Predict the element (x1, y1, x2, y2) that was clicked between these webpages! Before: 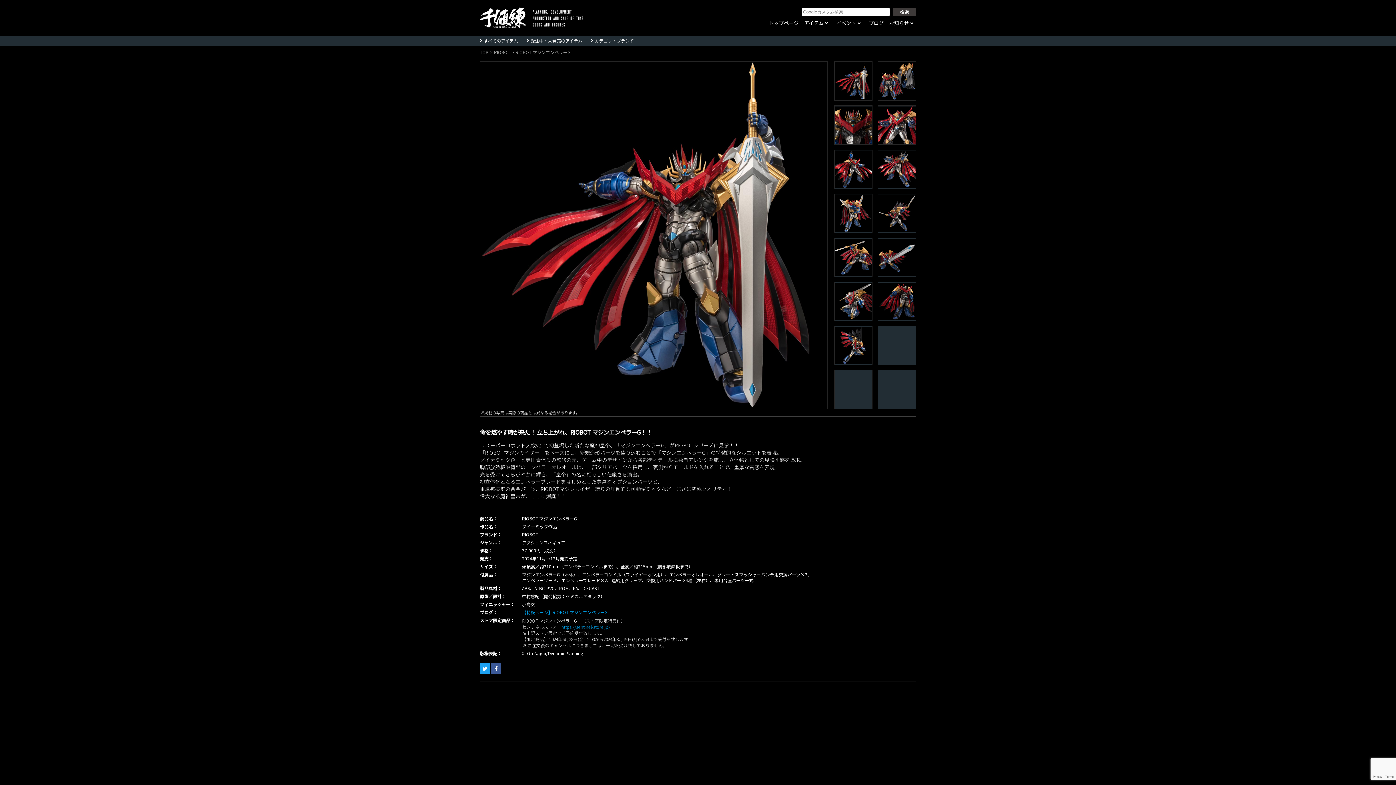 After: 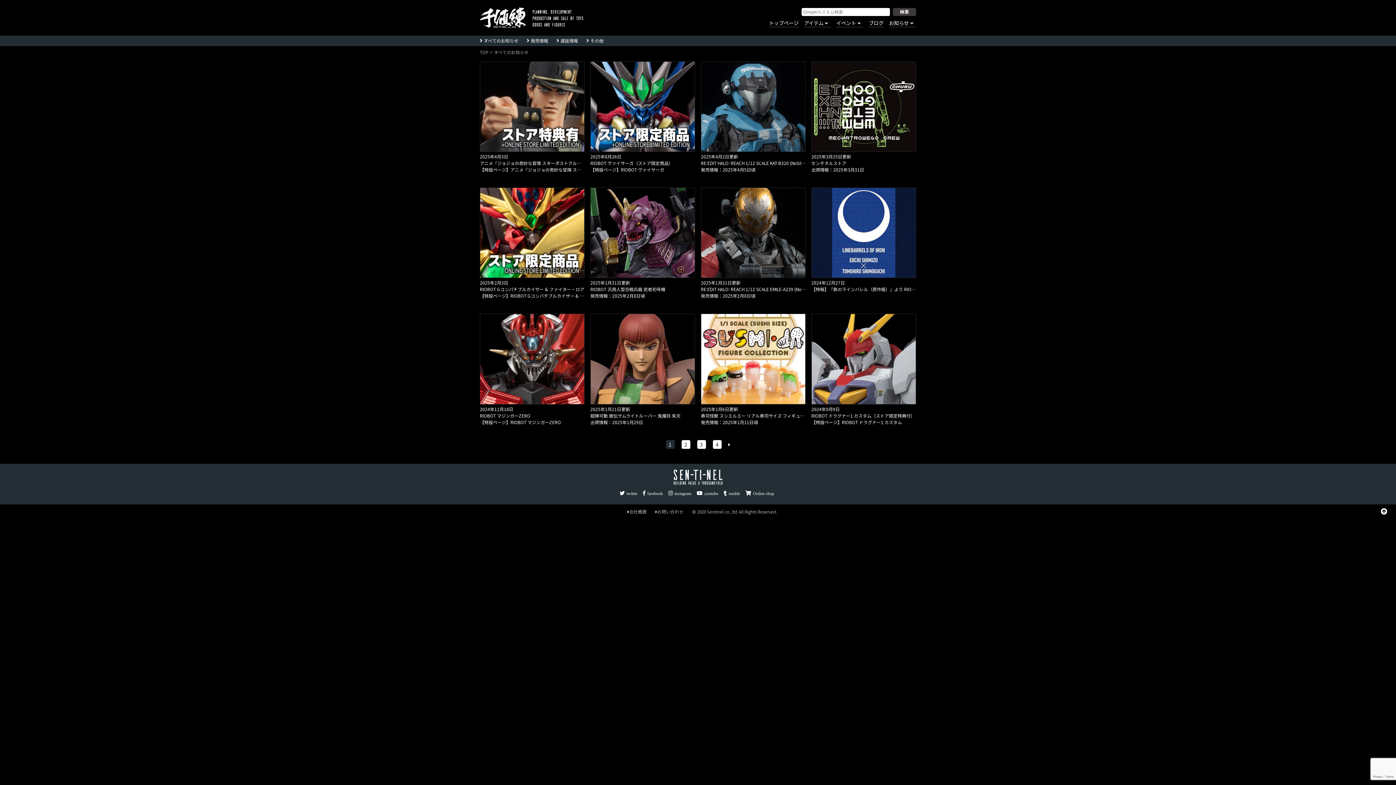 Action: bbox: (889, 19, 916, 27) label: お知らせ